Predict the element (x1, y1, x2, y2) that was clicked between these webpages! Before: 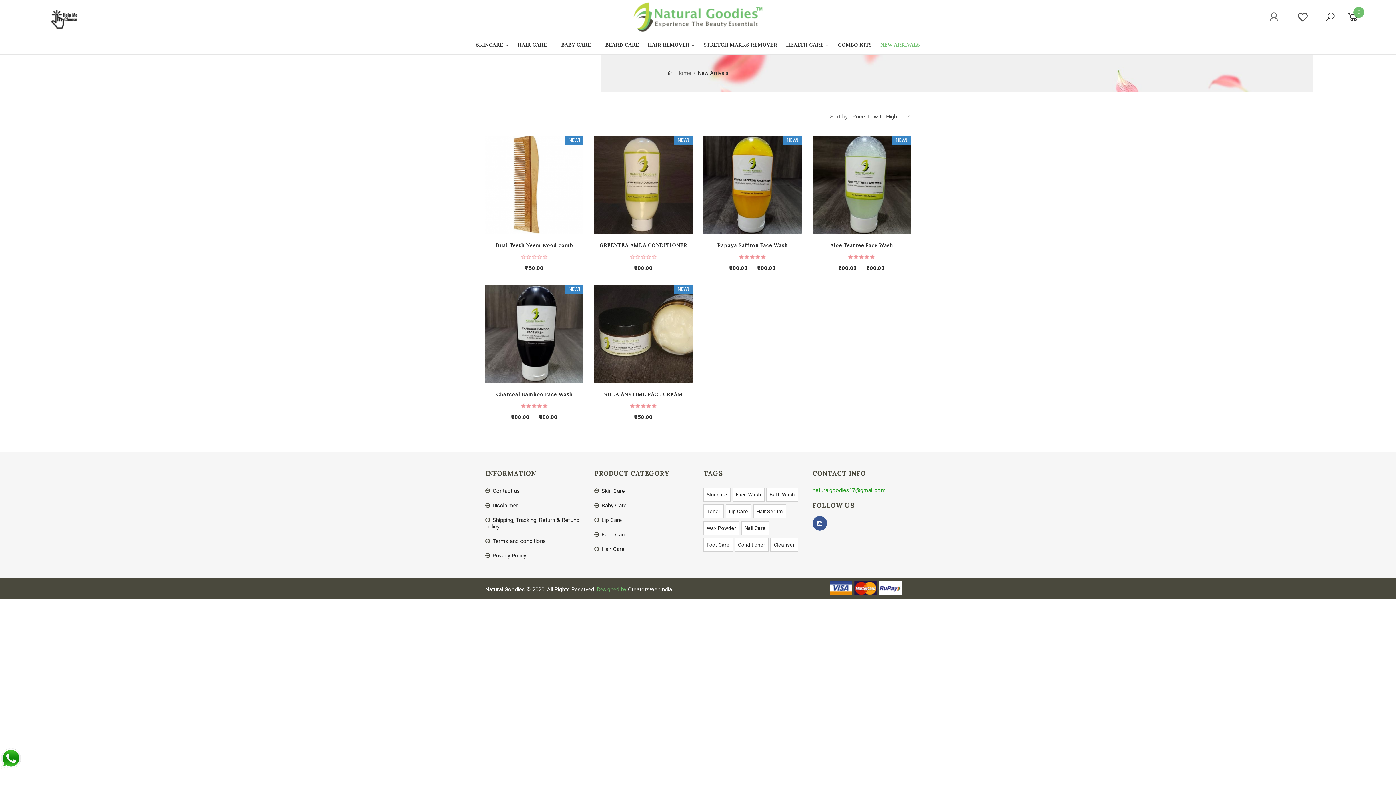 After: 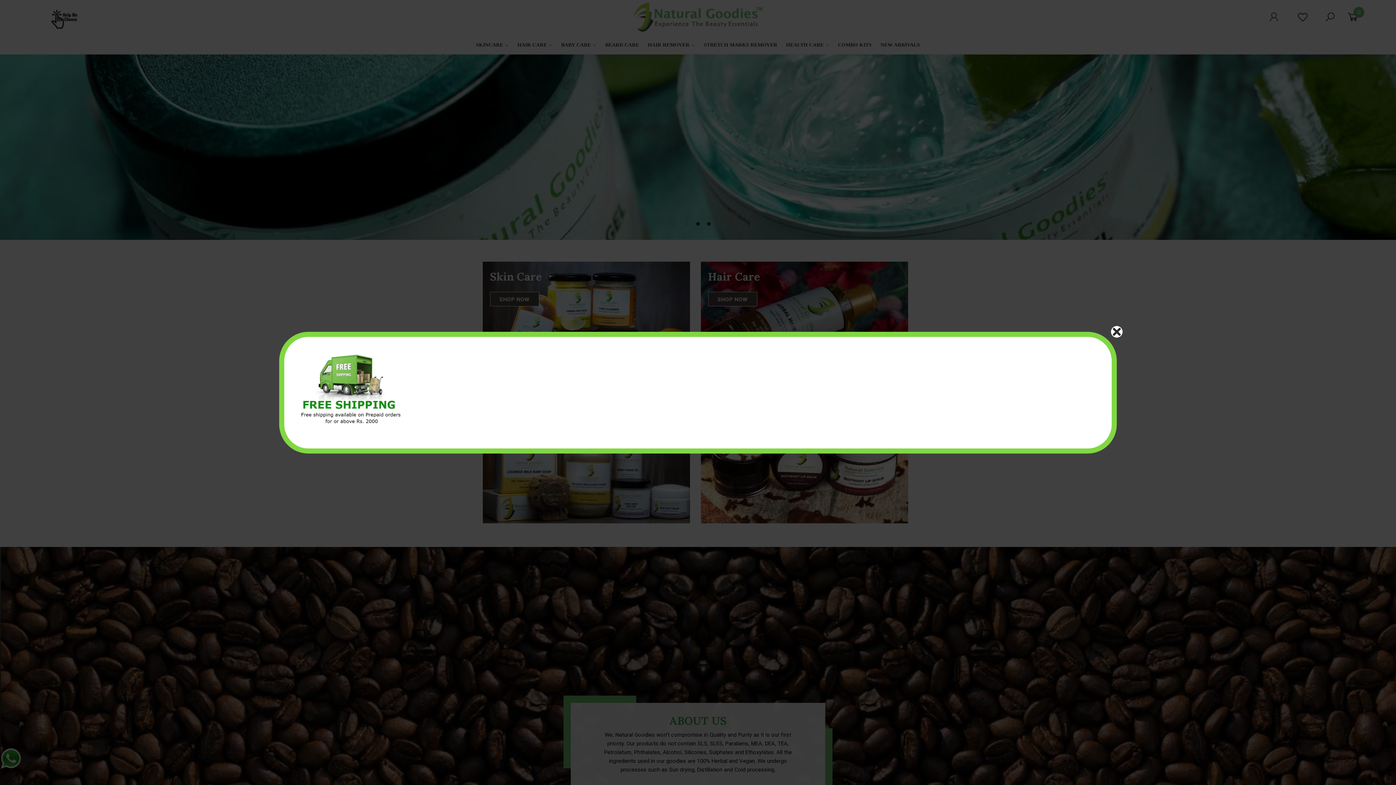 Action: label: Home bbox: (676, 69, 698, 76)